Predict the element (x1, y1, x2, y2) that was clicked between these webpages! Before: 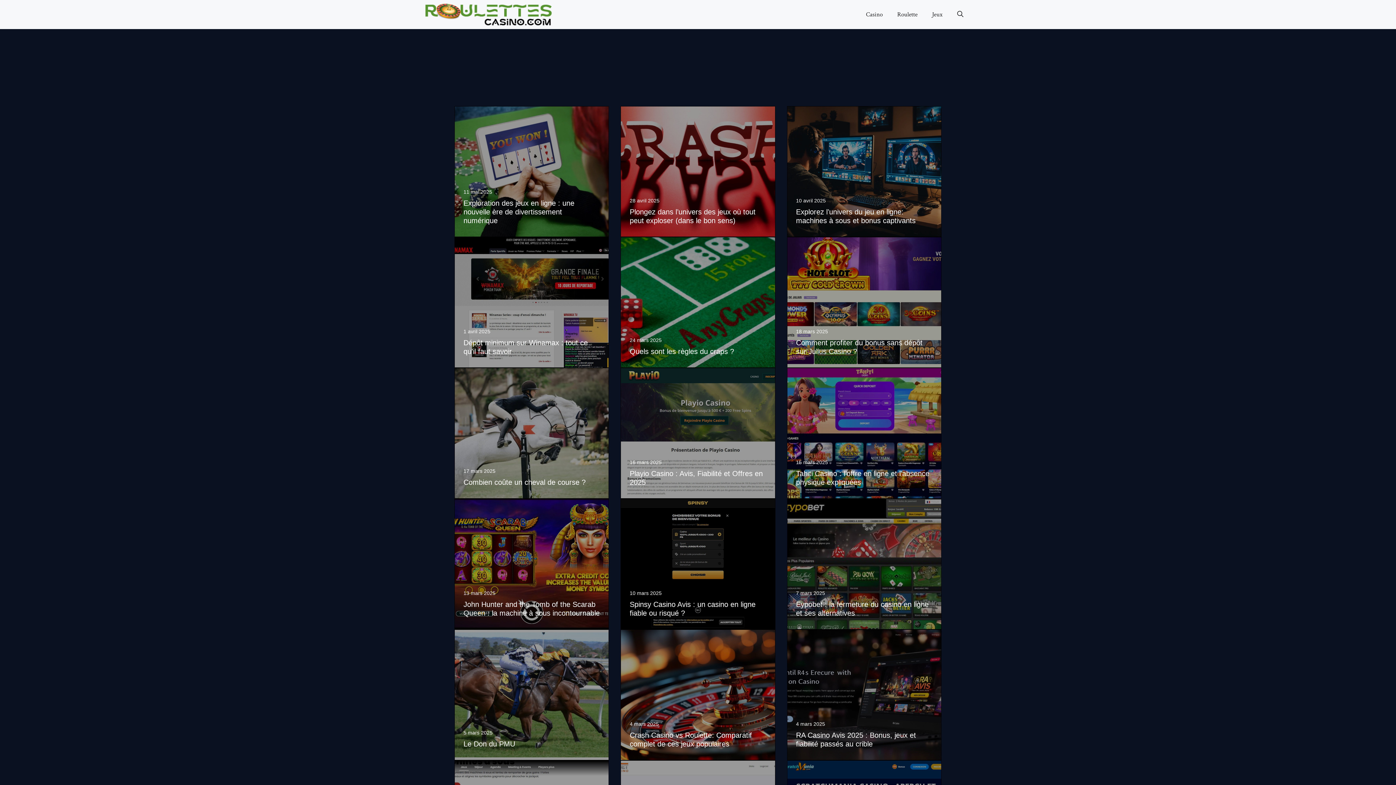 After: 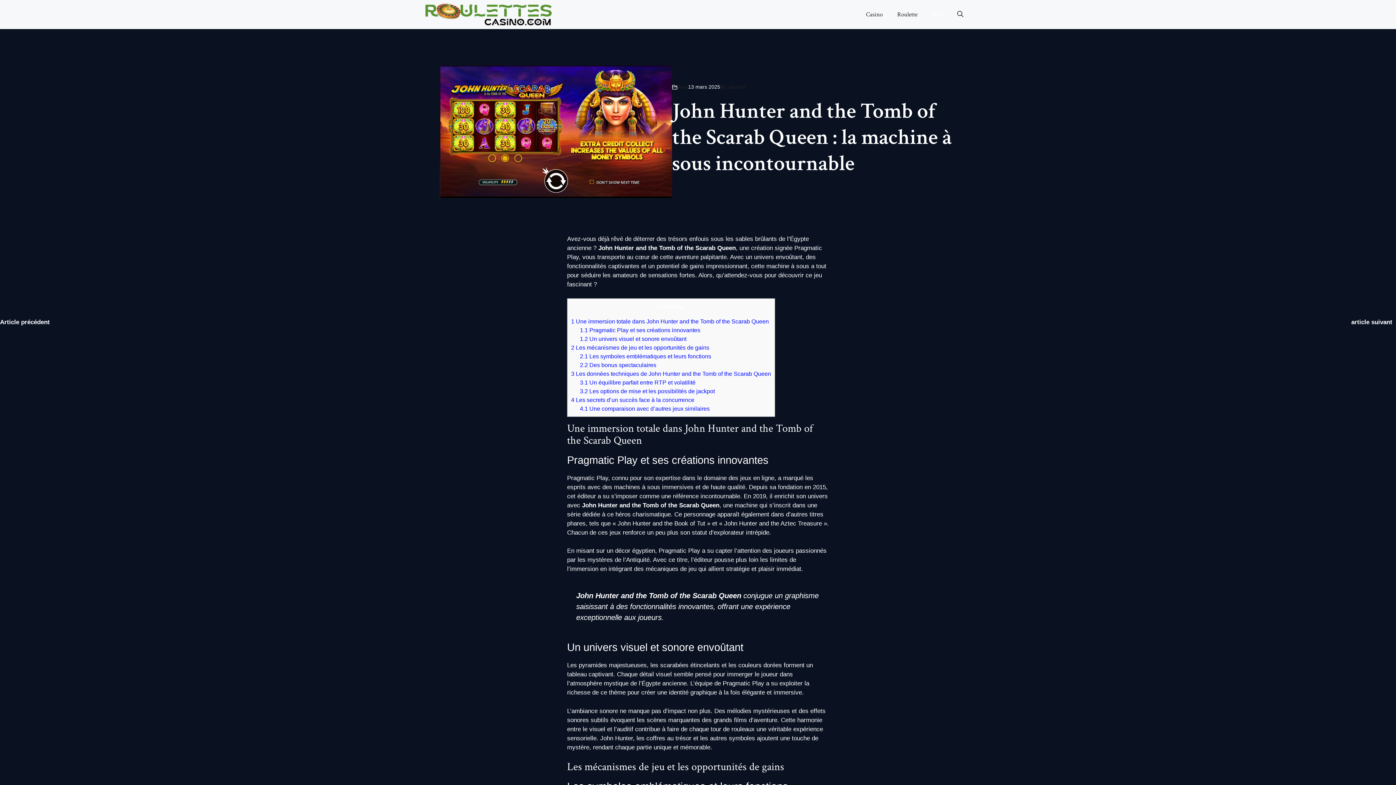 Action: bbox: (454, 499, 608, 629)